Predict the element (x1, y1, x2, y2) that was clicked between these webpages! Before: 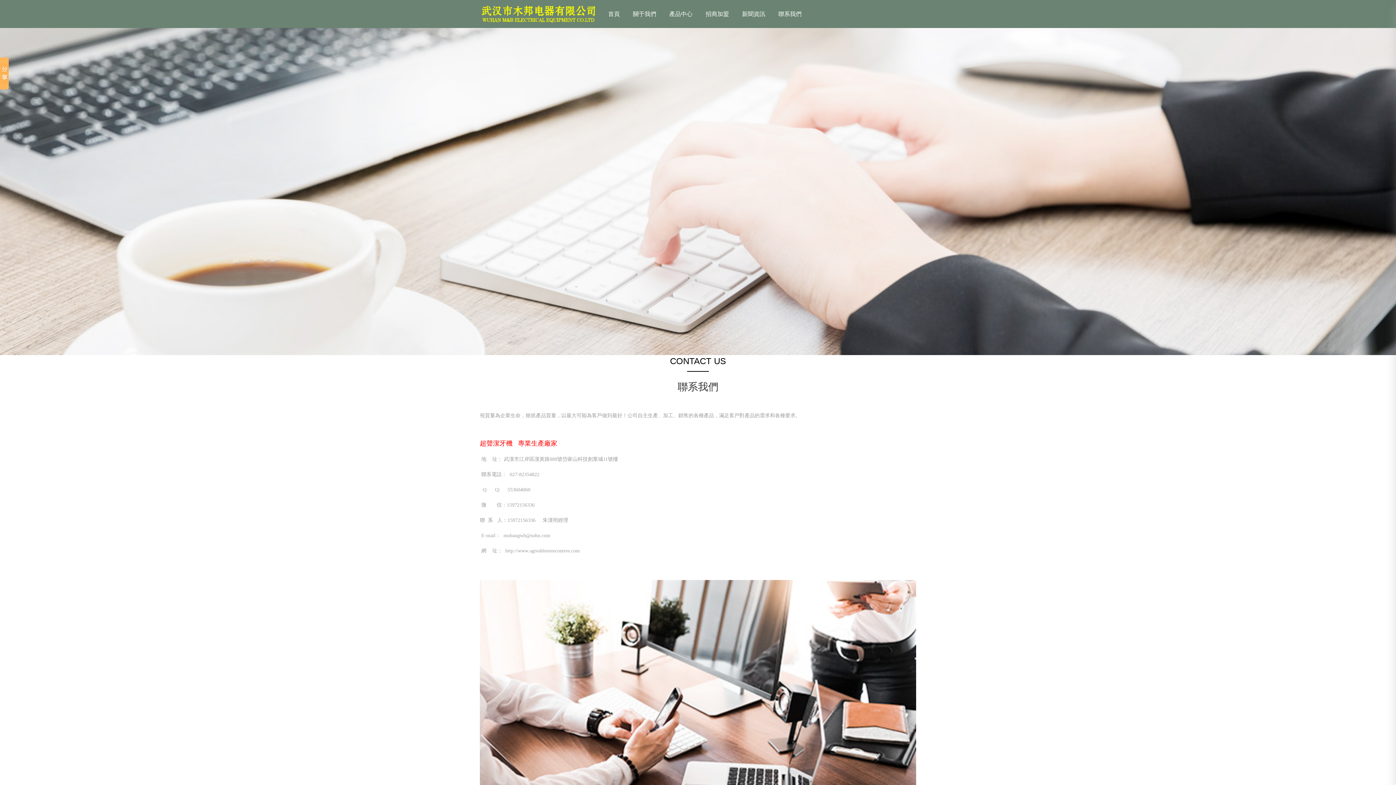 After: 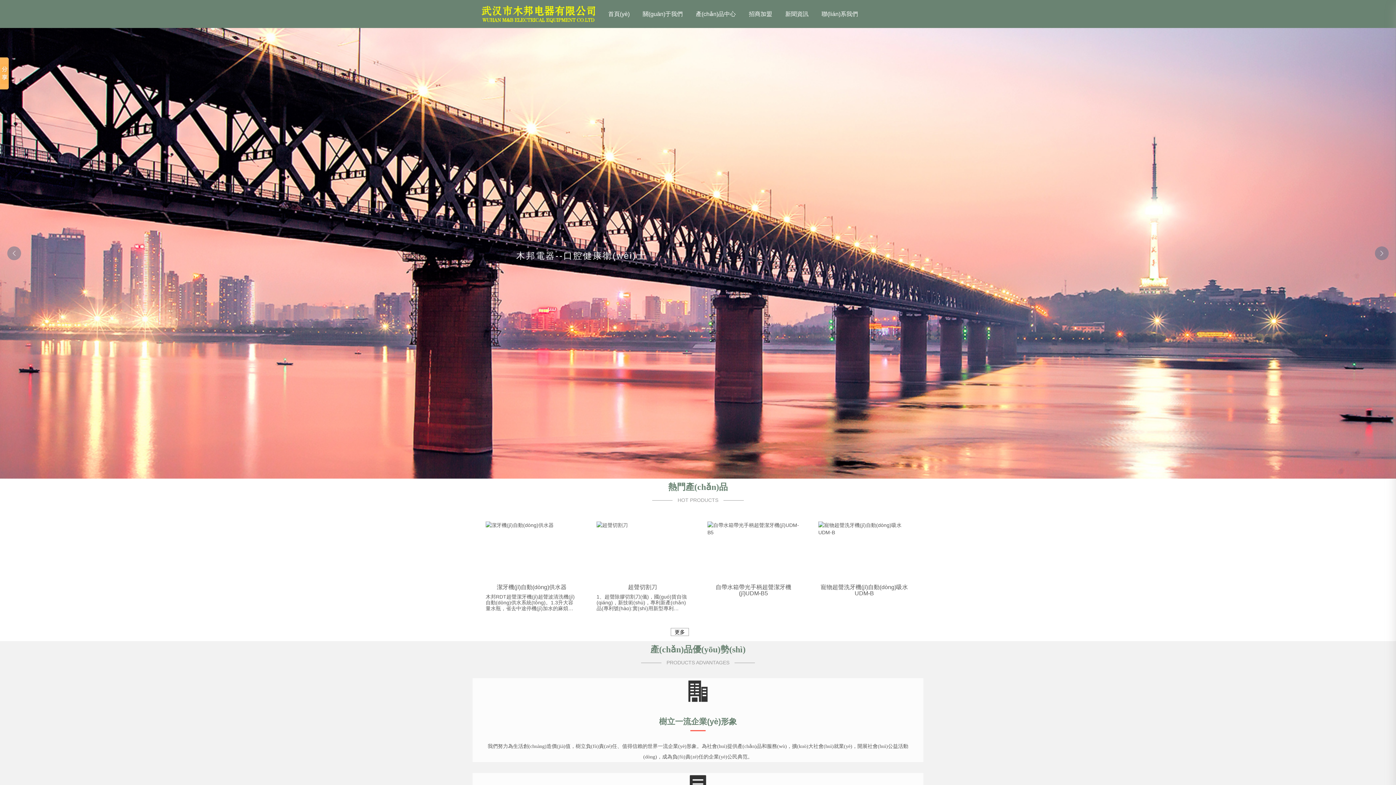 Action: bbox: (601, 0, 626, 28) label: 首頁